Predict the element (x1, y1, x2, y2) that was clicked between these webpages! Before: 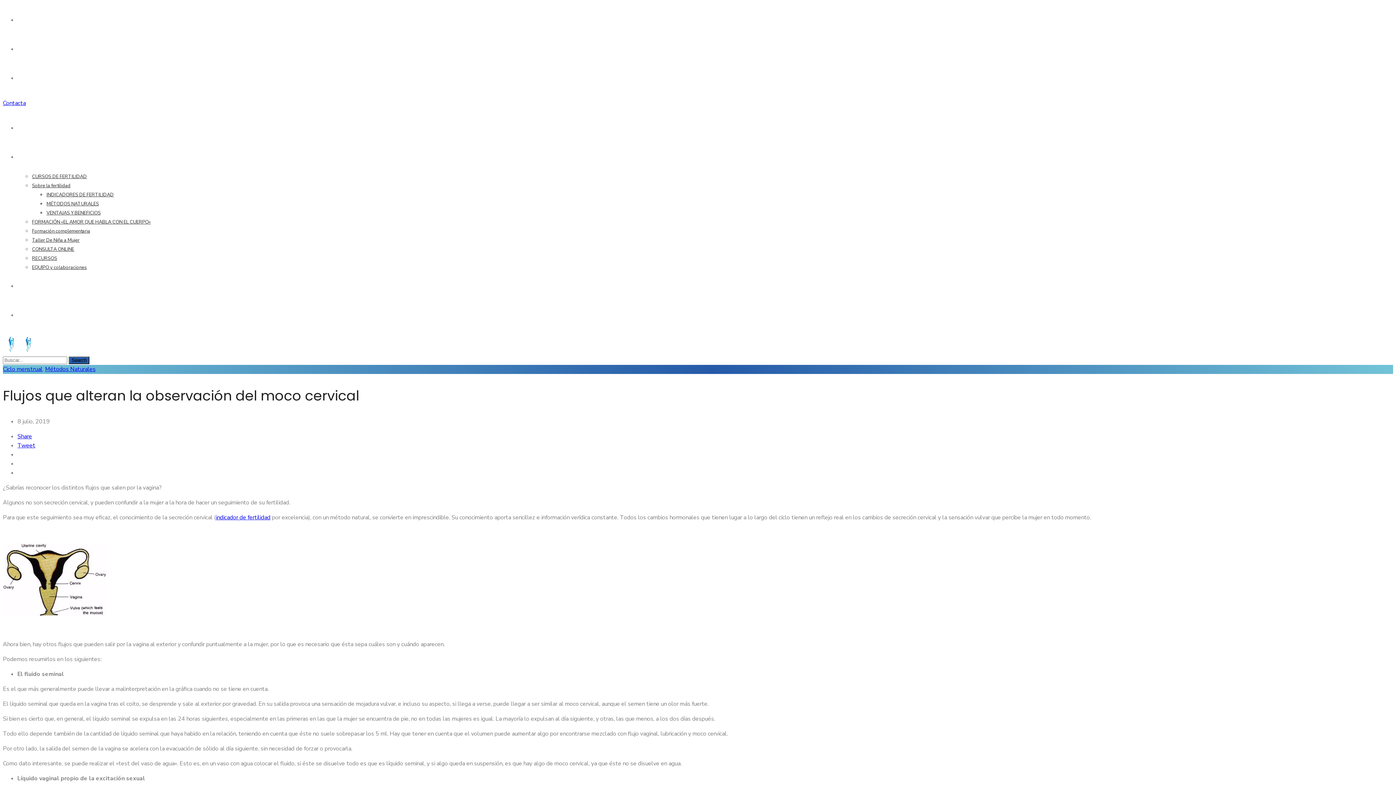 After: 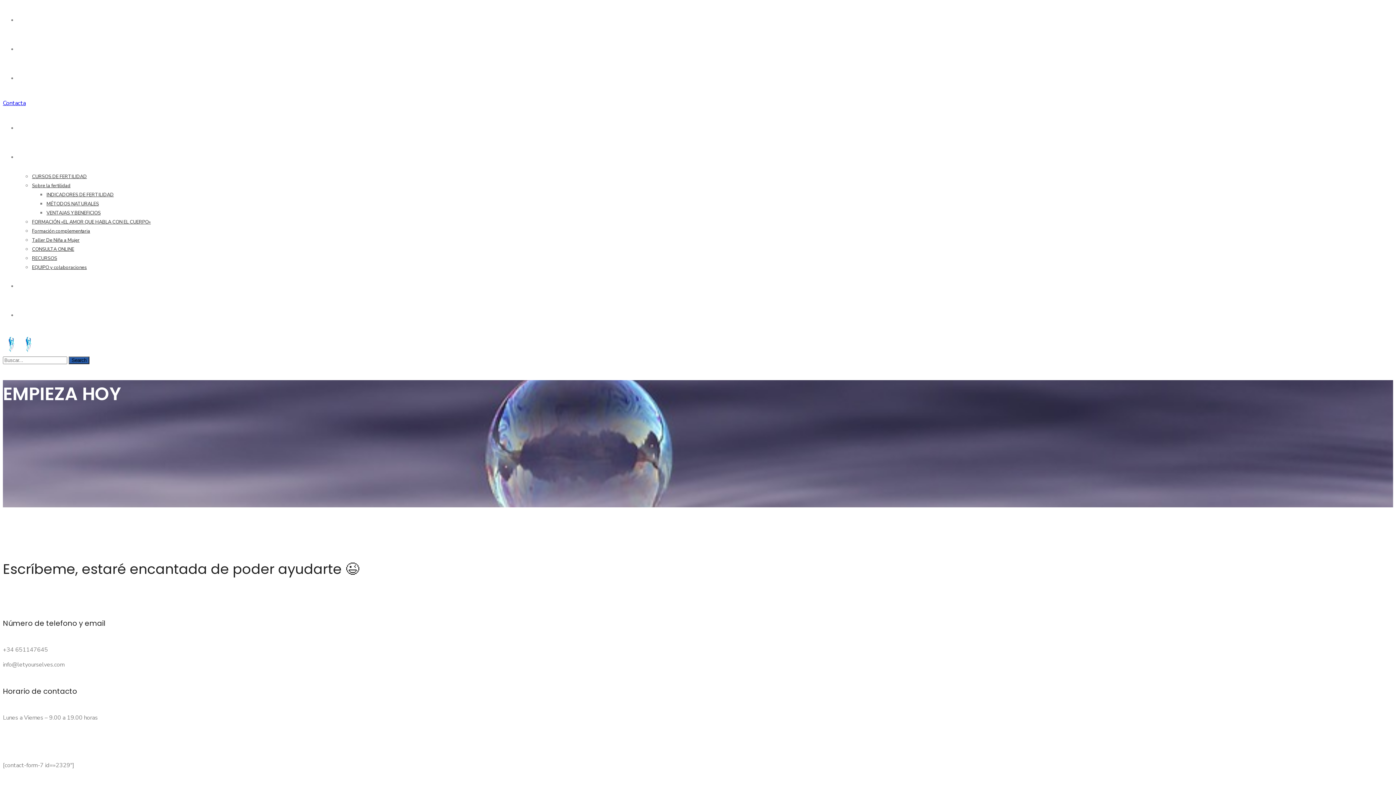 Action: label: Contacta bbox: (2, 99, 25, 107)